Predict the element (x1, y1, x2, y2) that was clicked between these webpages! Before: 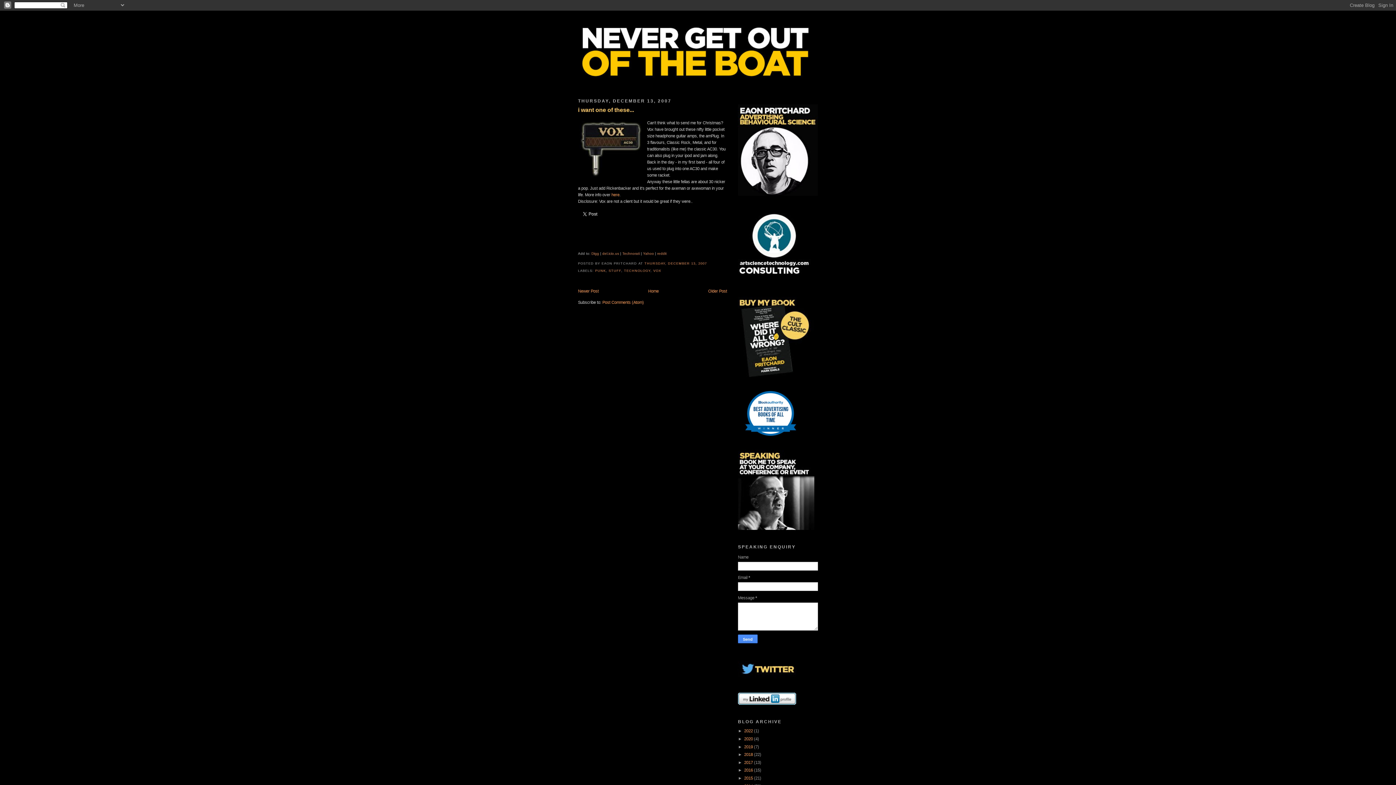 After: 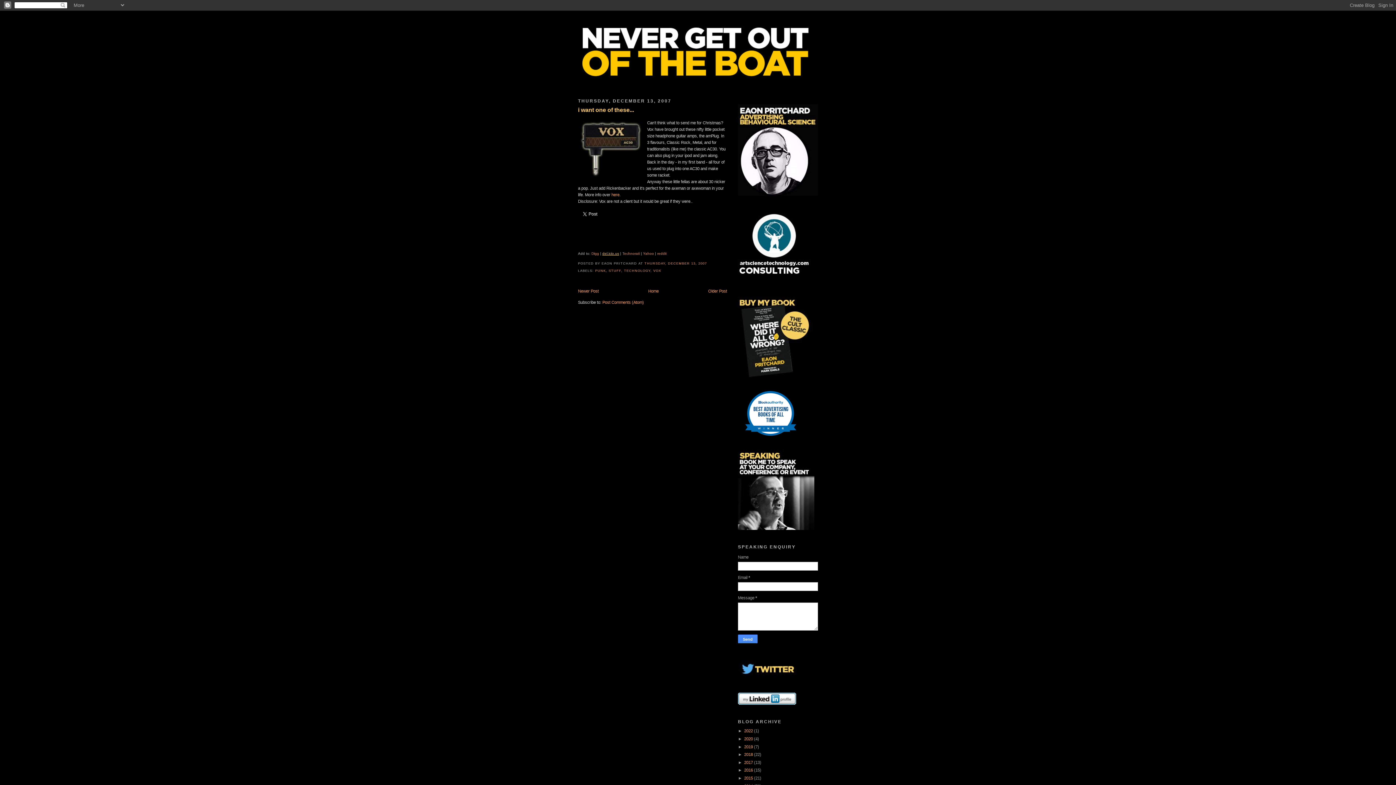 Action: bbox: (602, 251, 619, 255) label: del.icio.us